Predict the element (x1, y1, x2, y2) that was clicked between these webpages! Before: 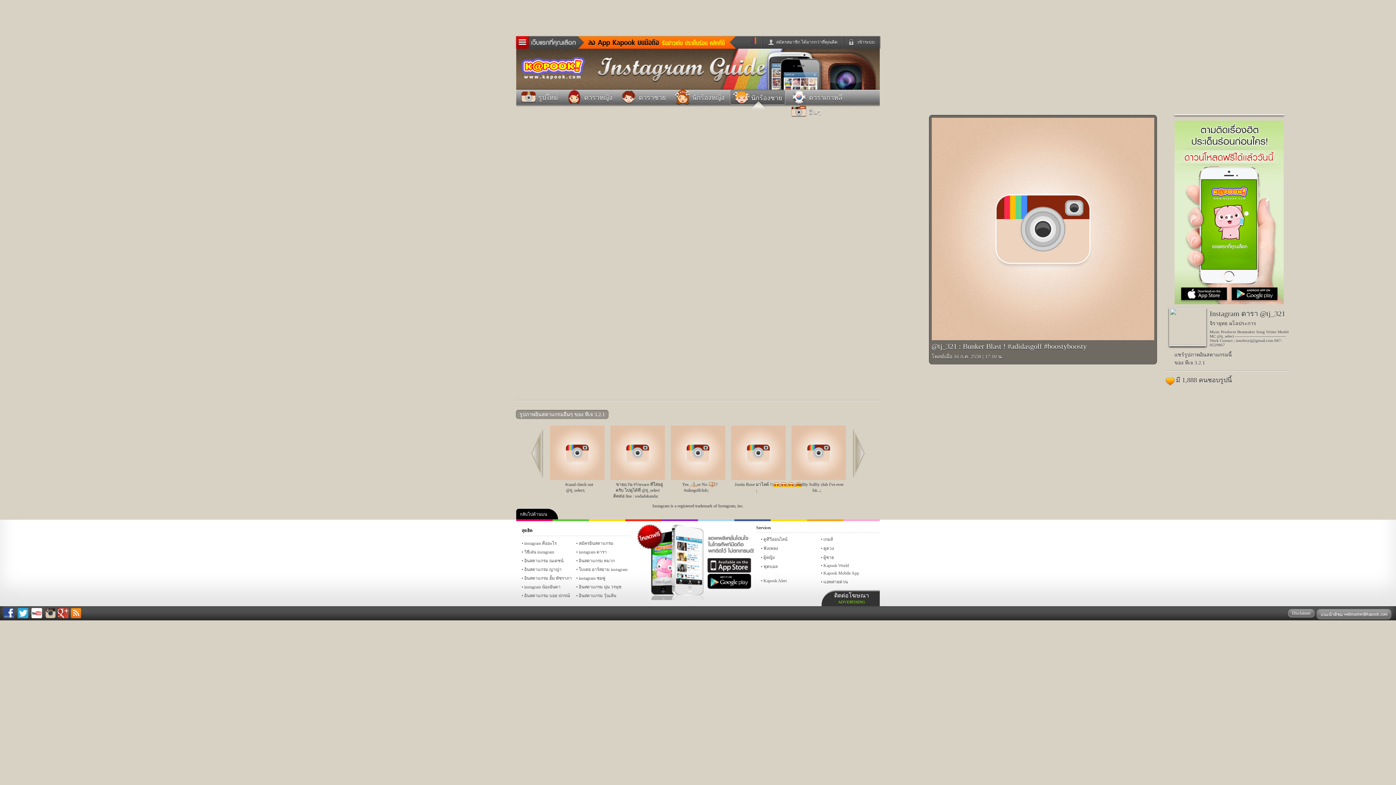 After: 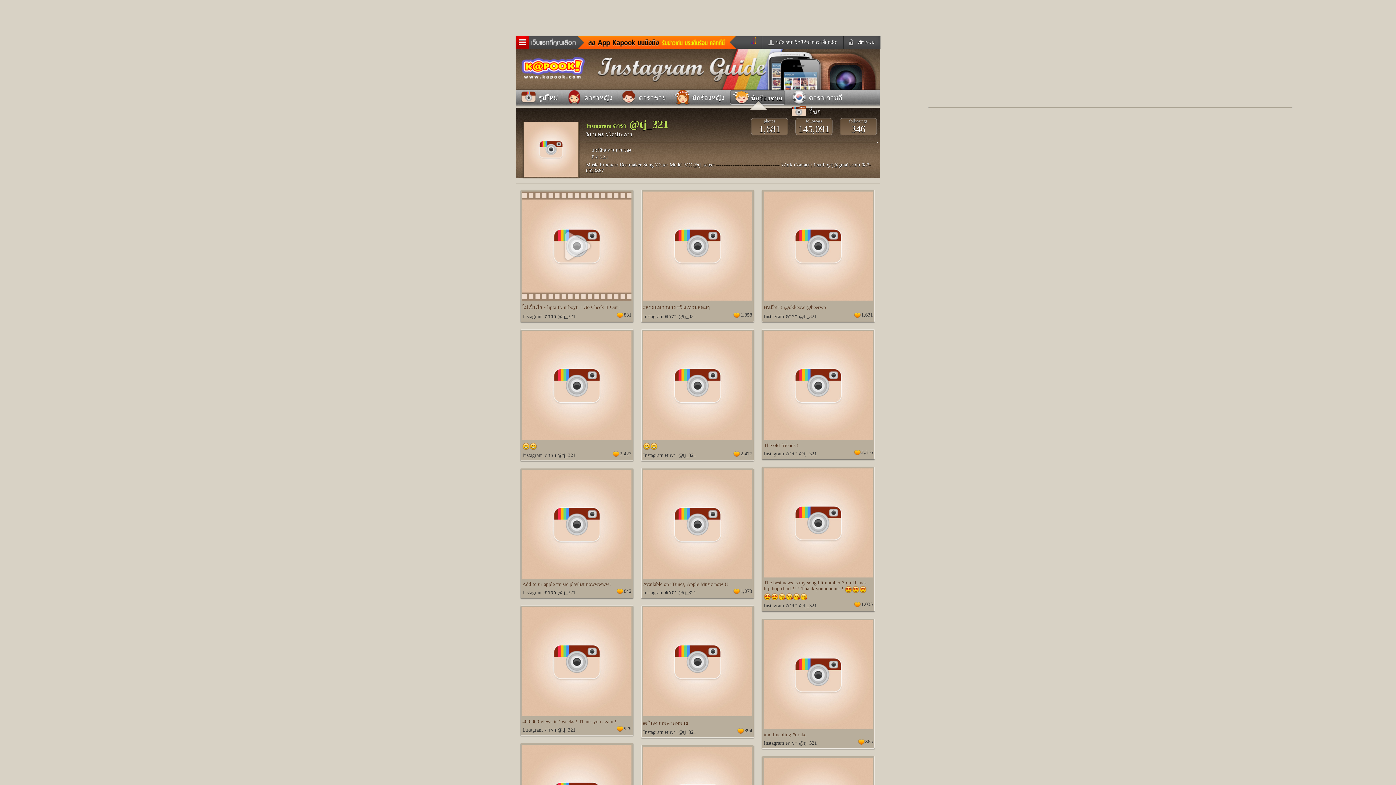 Action: label: รูปภาพอินสตาแกรมอื่นๆ ของ ทีเจ 3.2.1 bbox: (519, 411, 605, 417)